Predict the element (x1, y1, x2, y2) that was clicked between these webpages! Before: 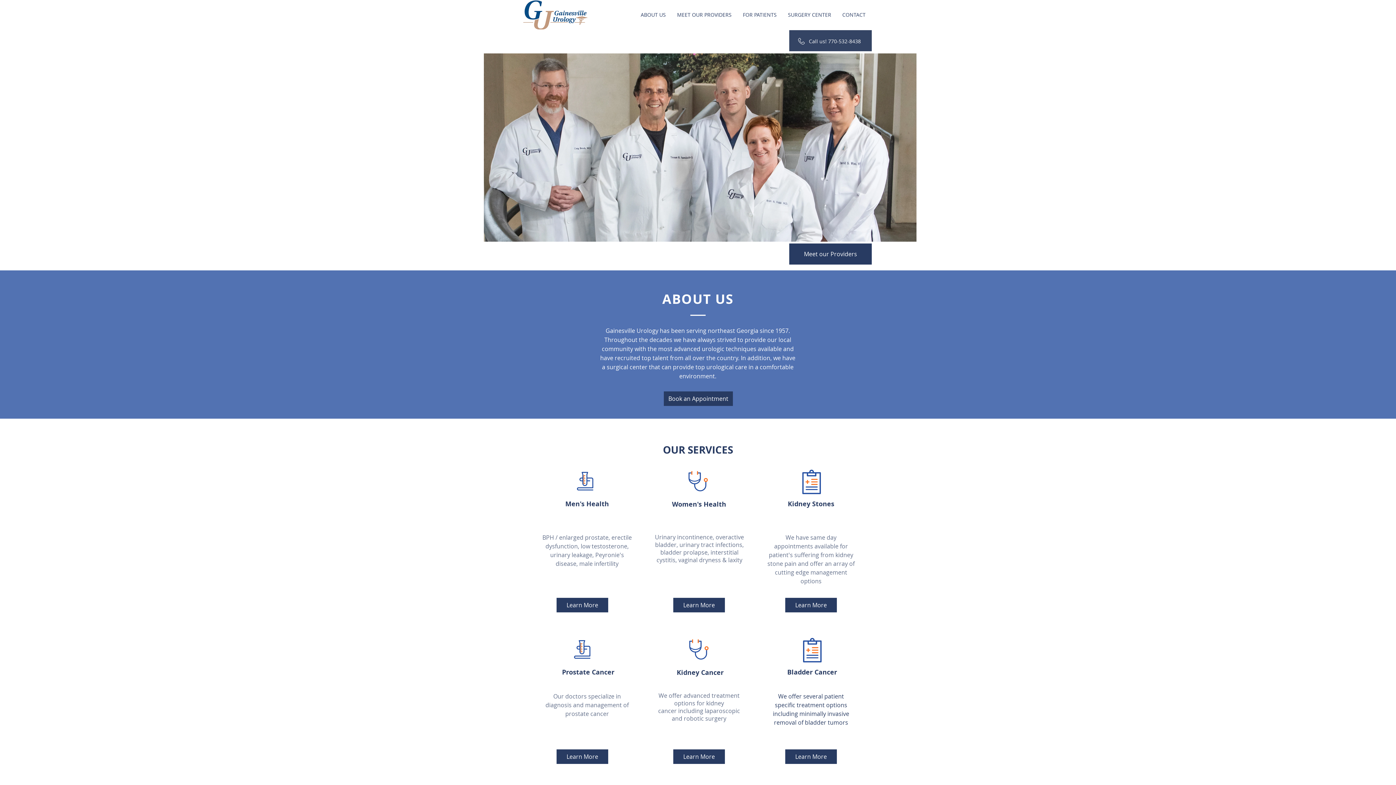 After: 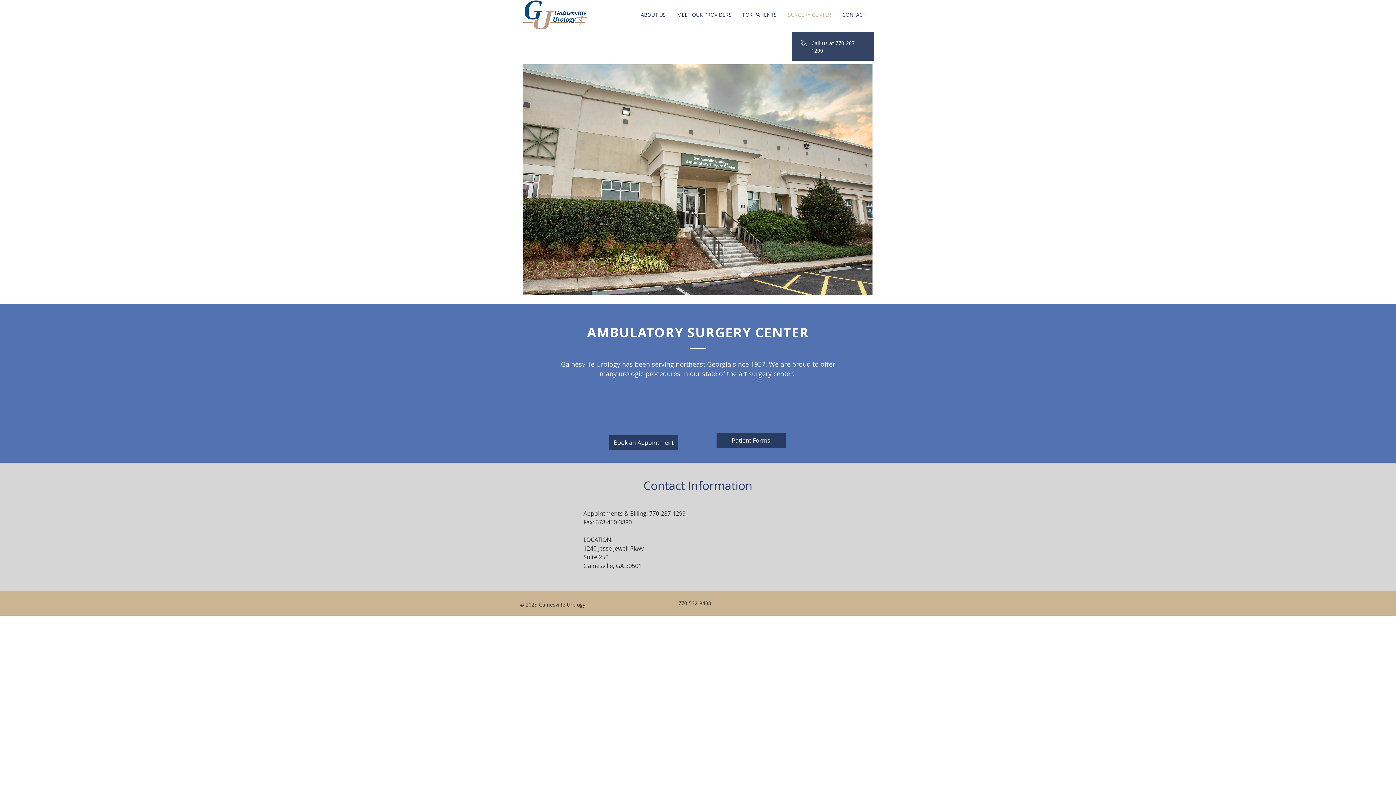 Action: label: SURGERY CENTER bbox: (782, 9, 837, 20)